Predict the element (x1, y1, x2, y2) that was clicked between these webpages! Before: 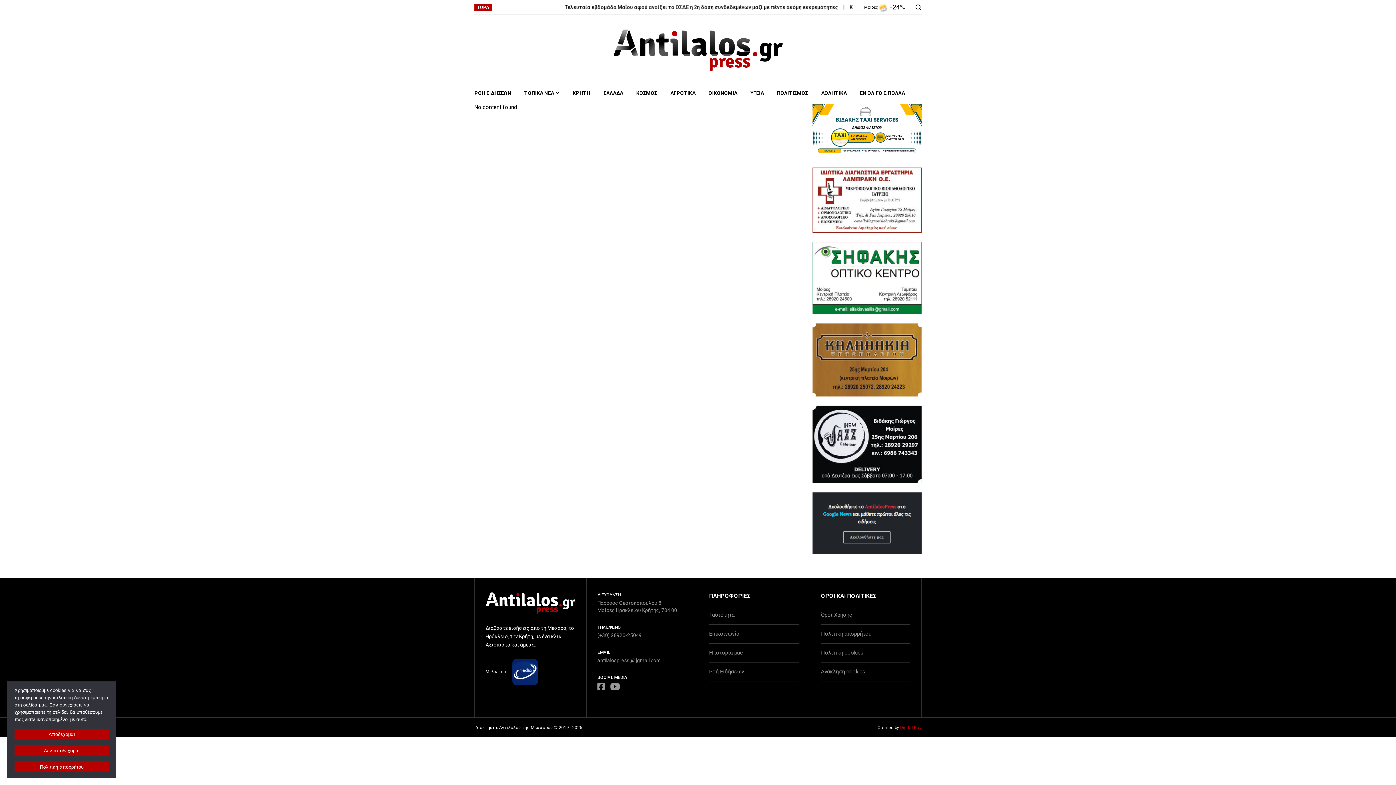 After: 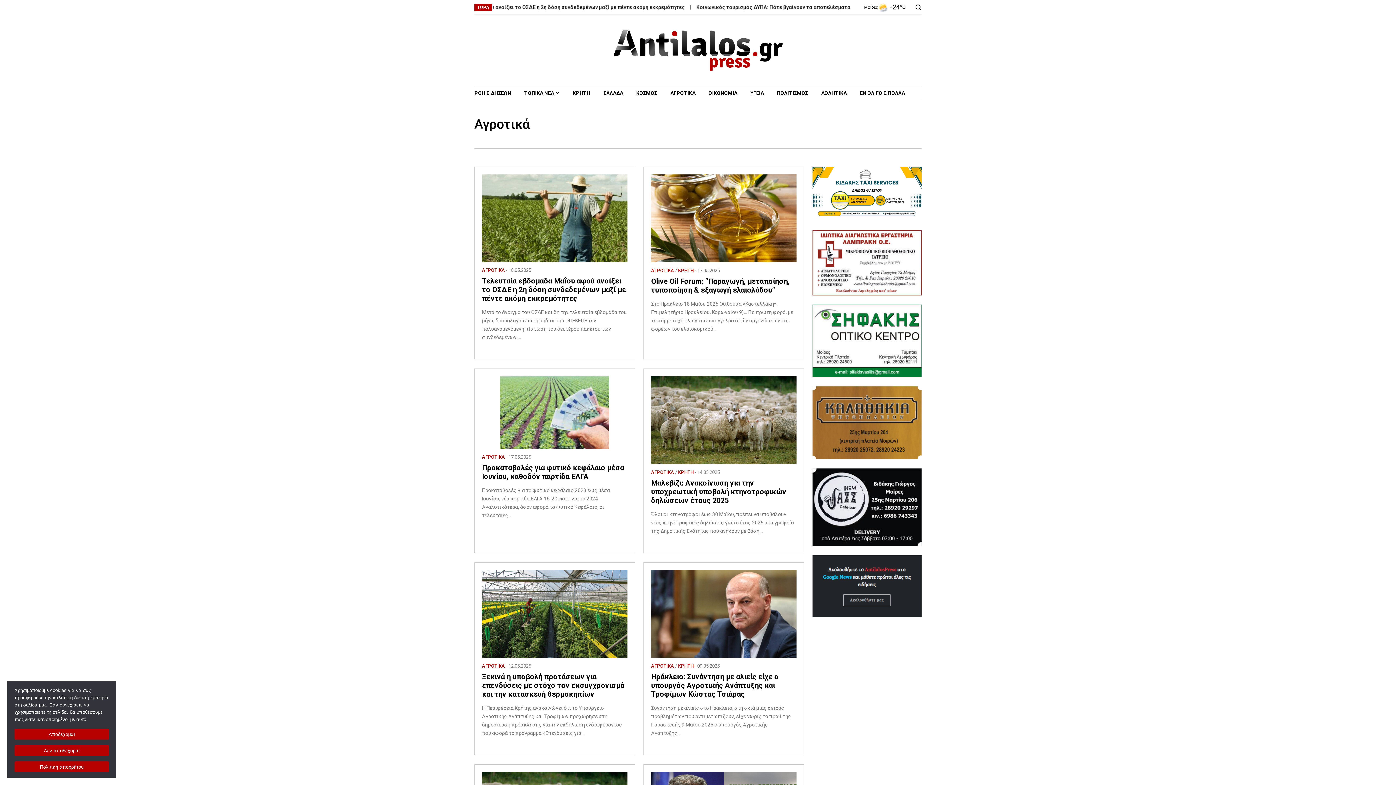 Action: label: ΑΓΡΟΤΙΚΑ bbox: (670, 90, 695, 95)